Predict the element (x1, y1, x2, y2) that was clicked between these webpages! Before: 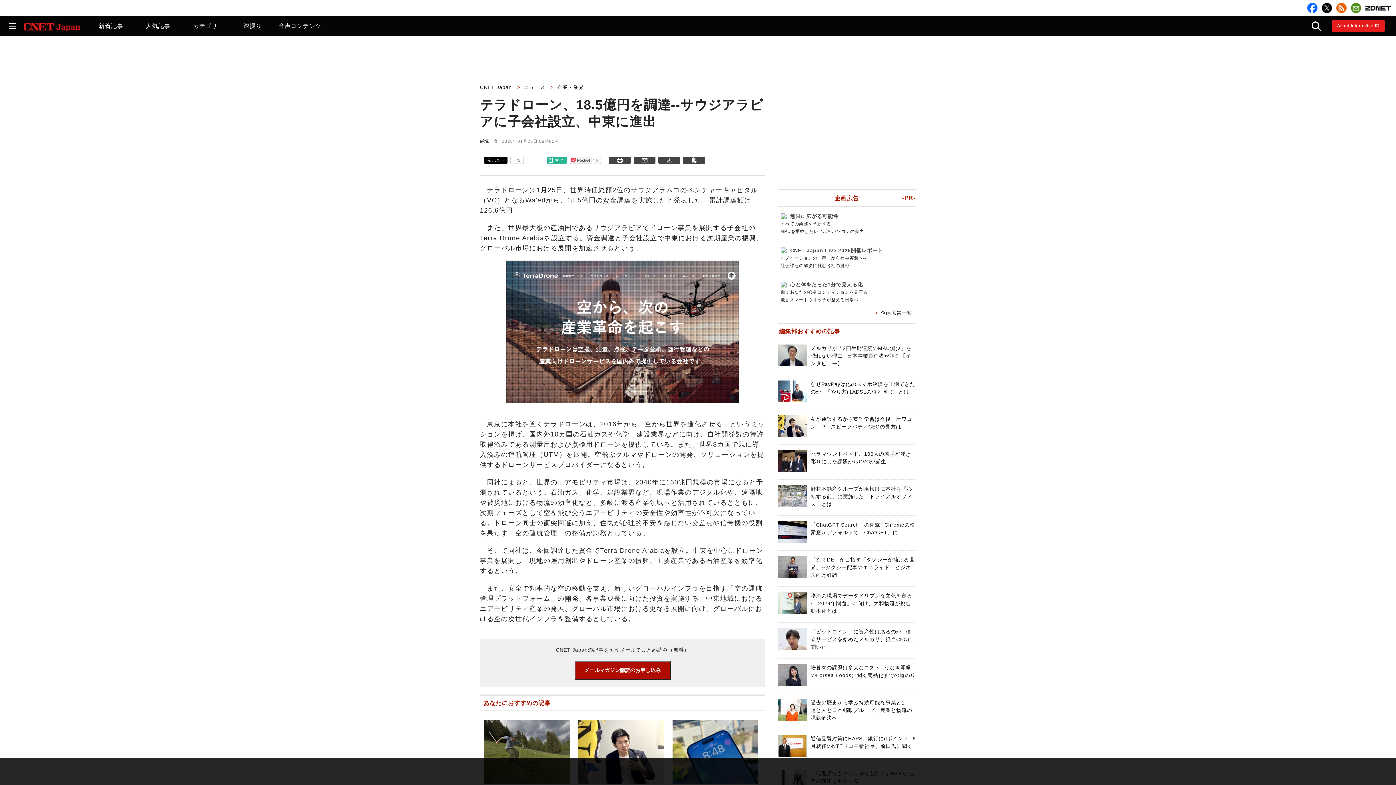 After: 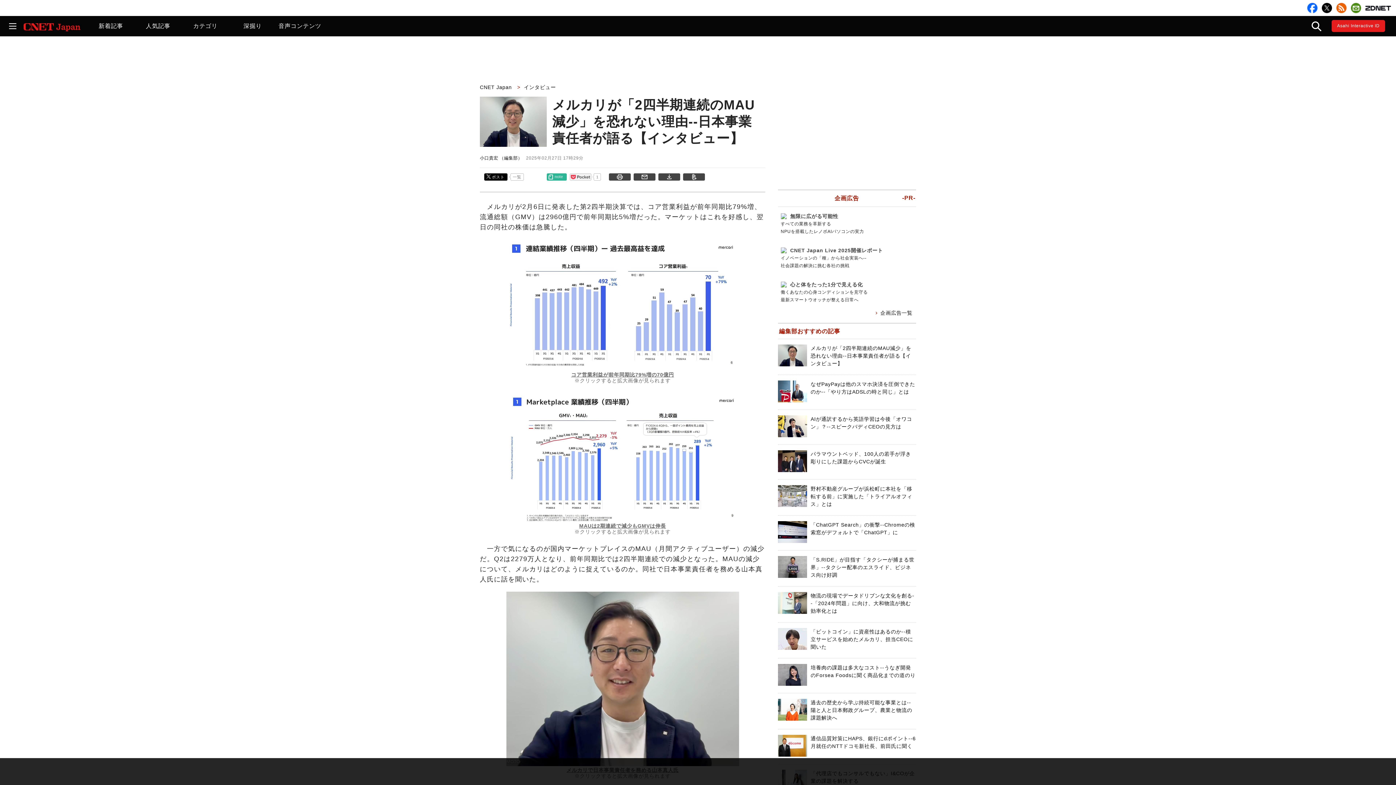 Action: bbox: (810, 345, 911, 366) label: メルカリが「2四半期連続のMAU減少」を恐れない理由--日本事業責任者が語る【インタビュー】